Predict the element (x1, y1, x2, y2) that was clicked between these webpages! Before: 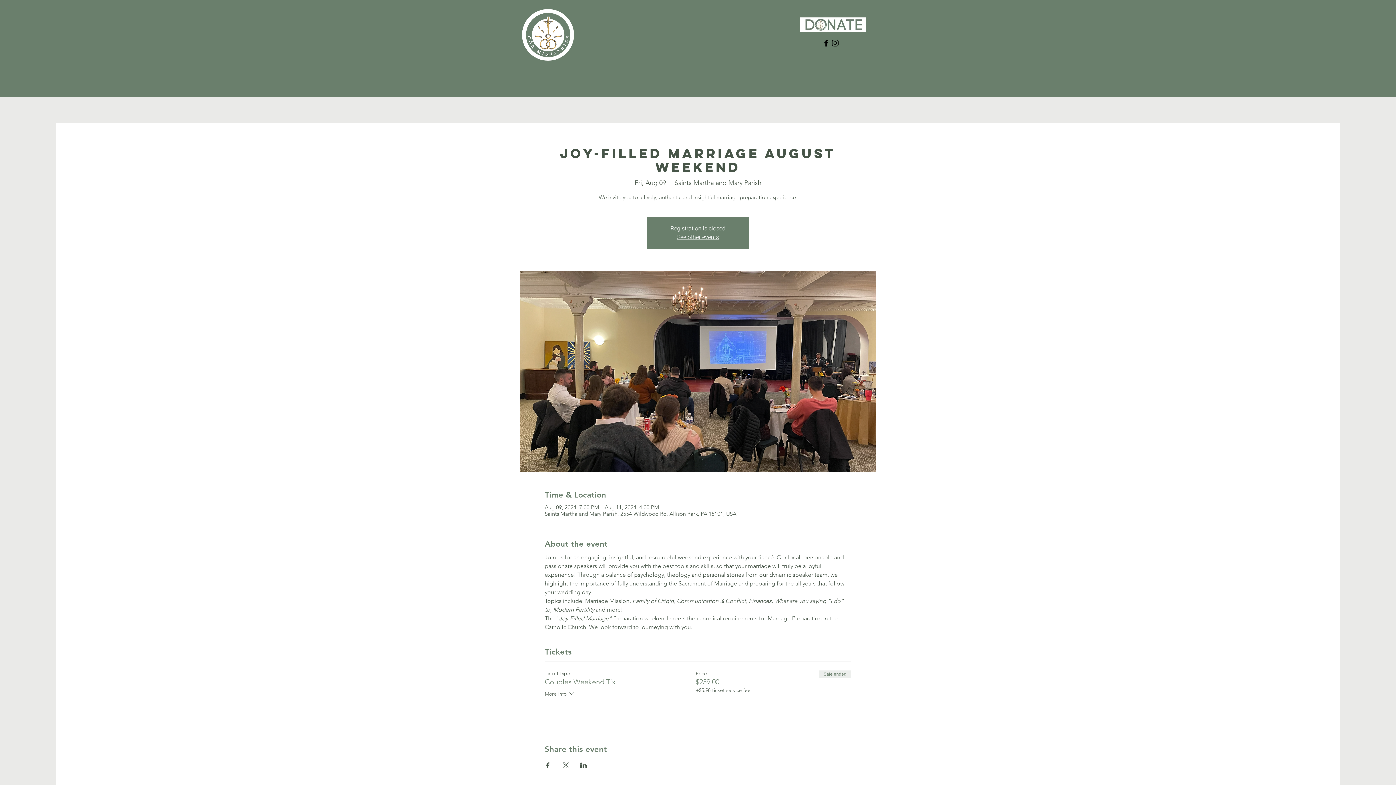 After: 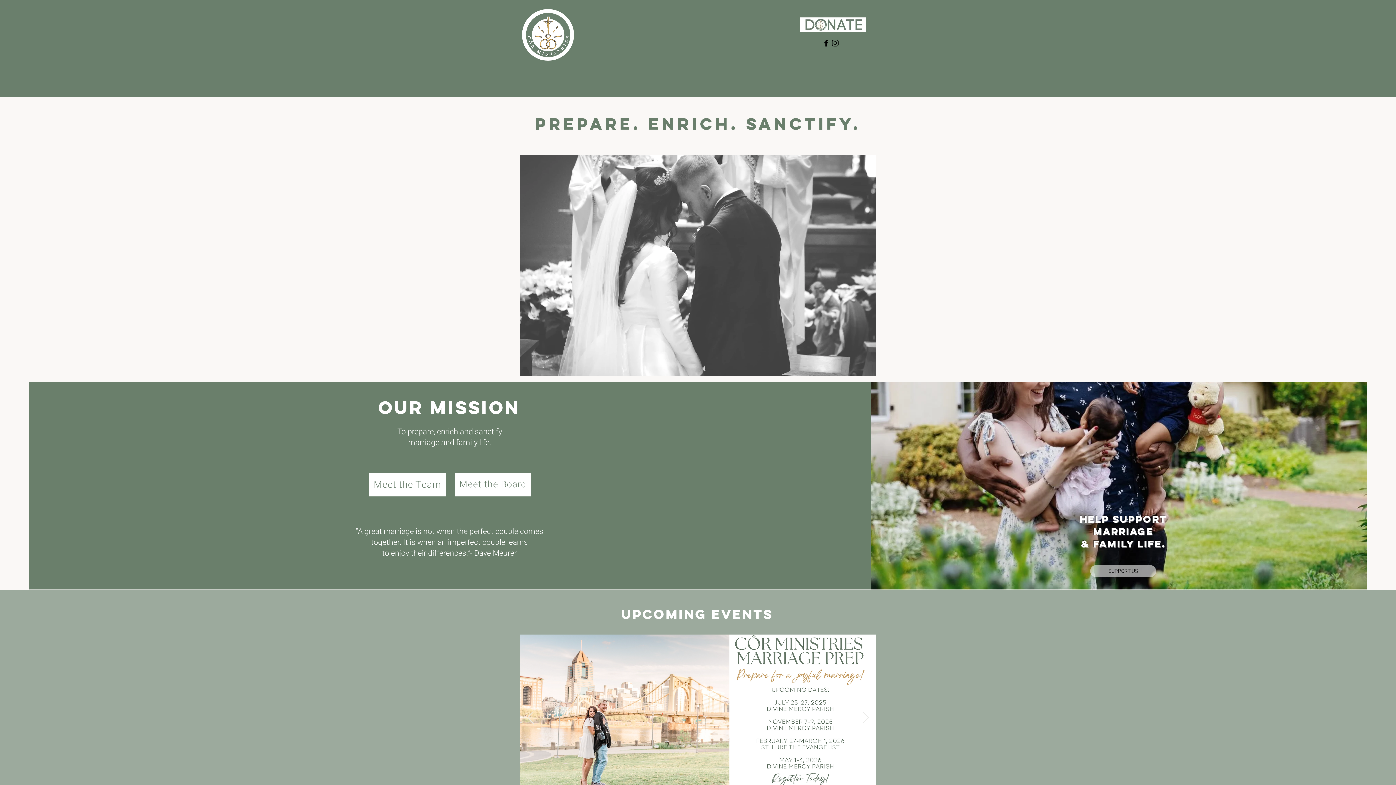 Action: bbox: (519, 5, 577, 64)